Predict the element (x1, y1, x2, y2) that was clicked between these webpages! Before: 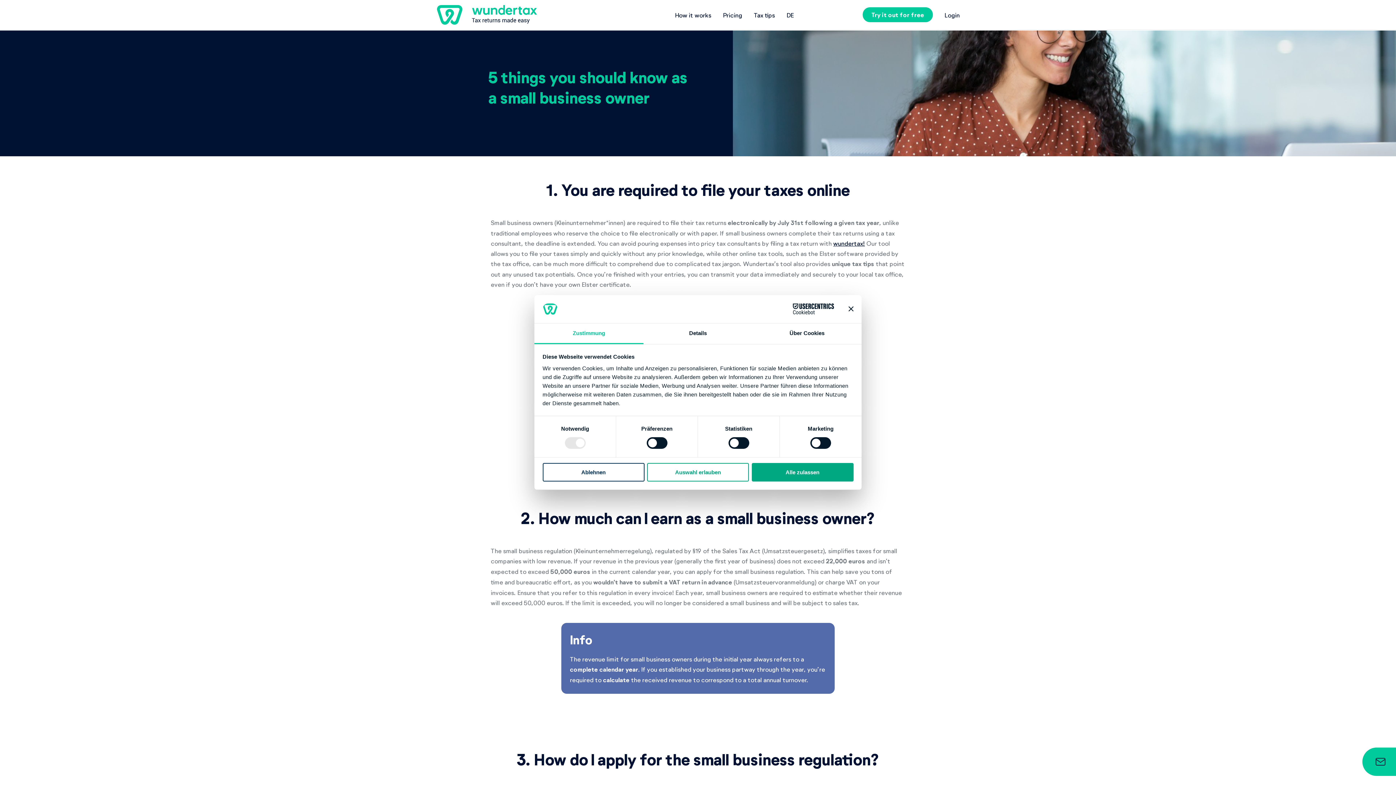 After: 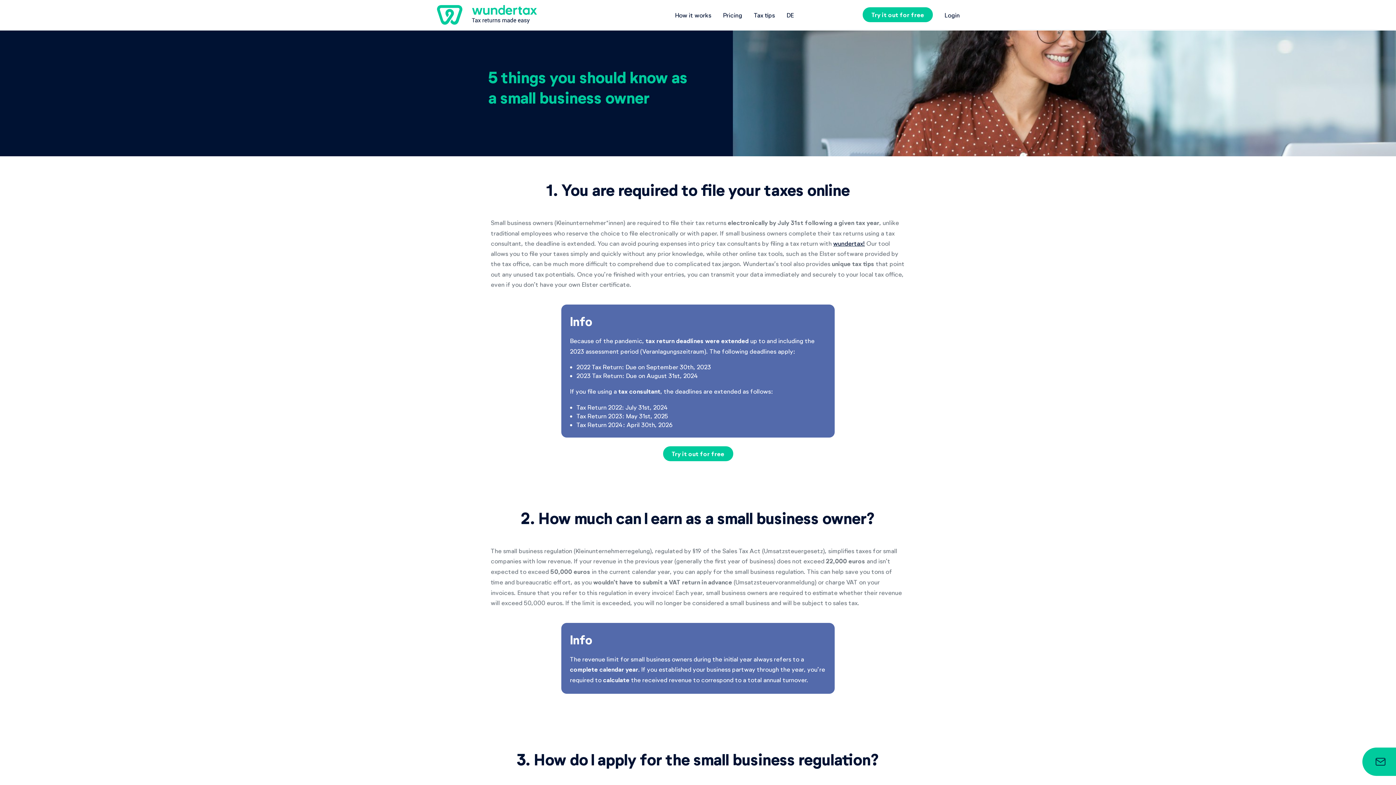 Action: bbox: (848, 306, 853, 311) label: Banner schließen